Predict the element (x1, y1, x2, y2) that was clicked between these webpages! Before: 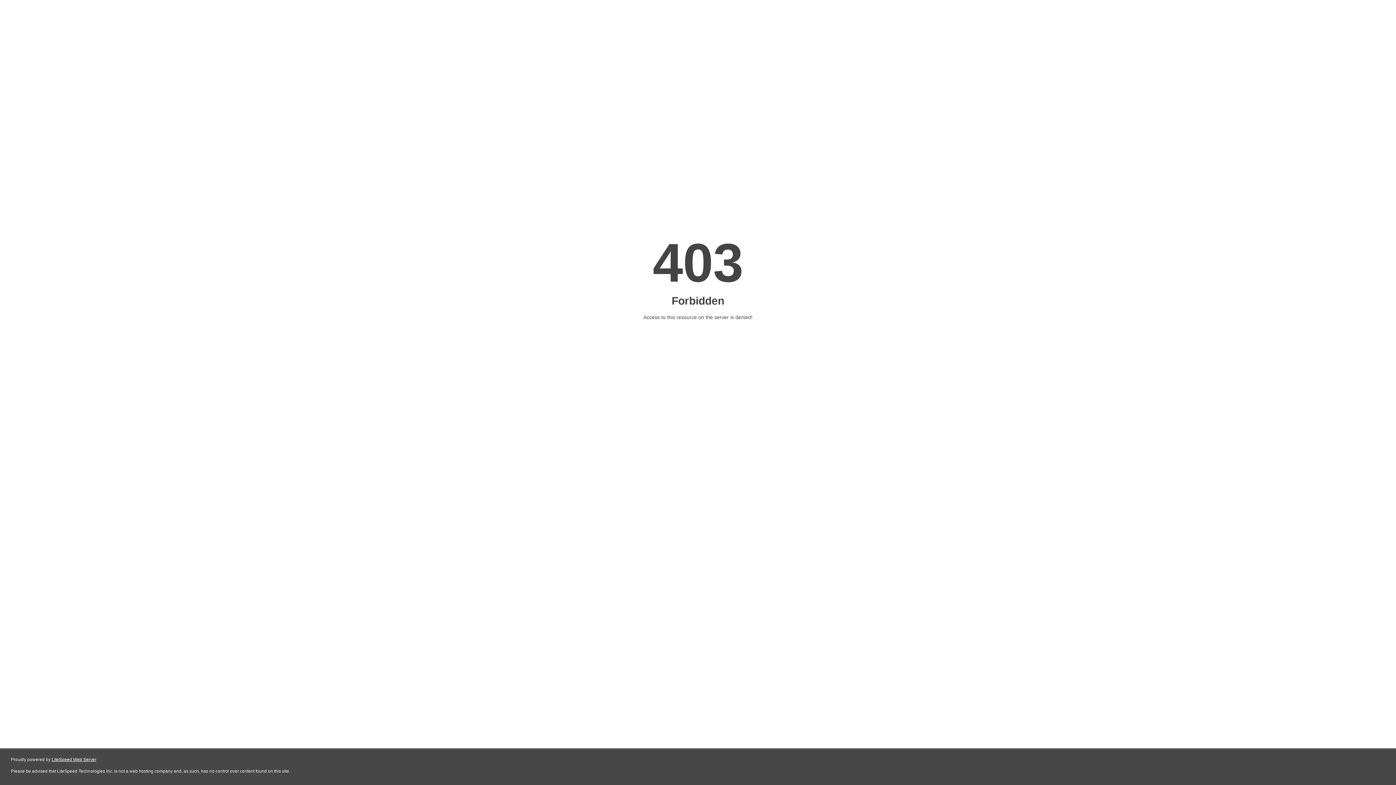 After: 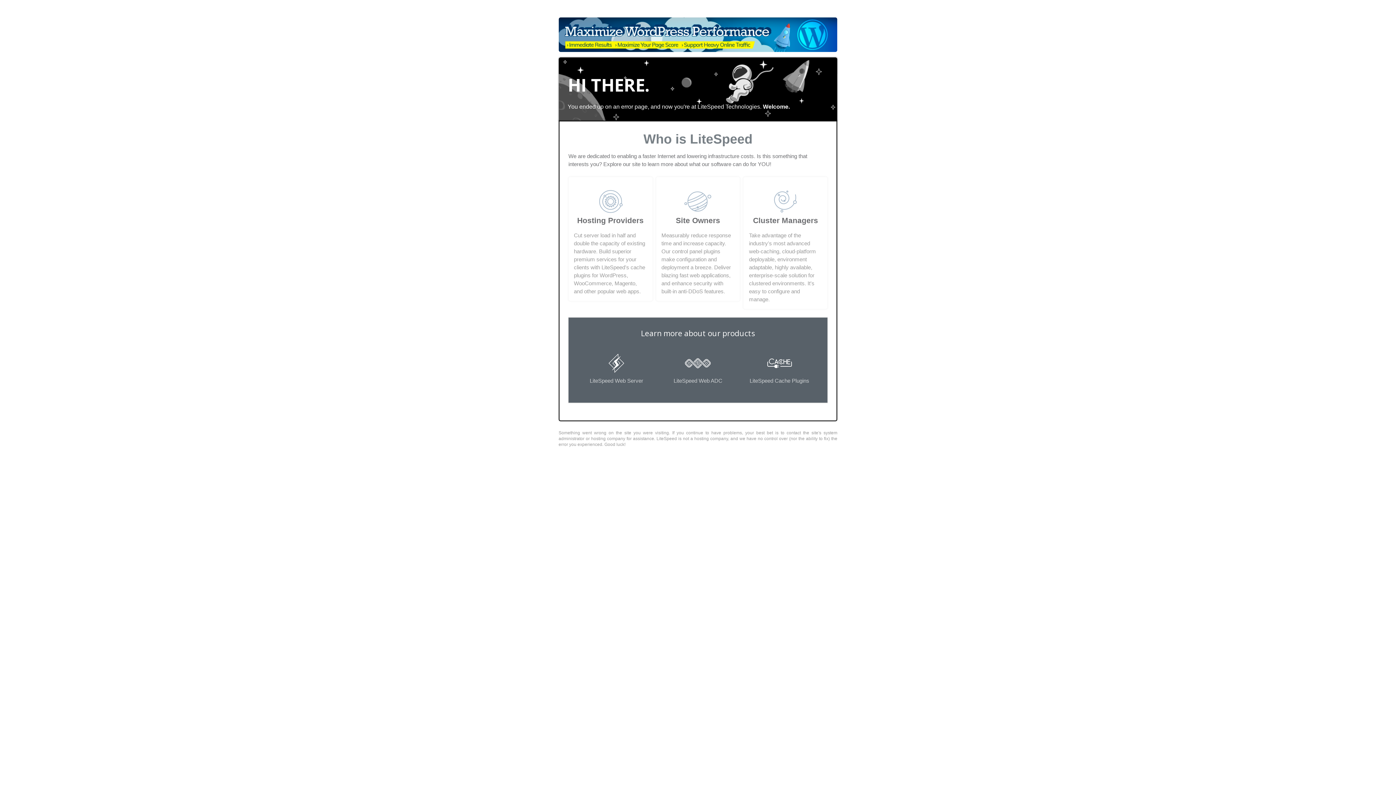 Action: label: LiteSpeed Web Server bbox: (51, 757, 96, 762)